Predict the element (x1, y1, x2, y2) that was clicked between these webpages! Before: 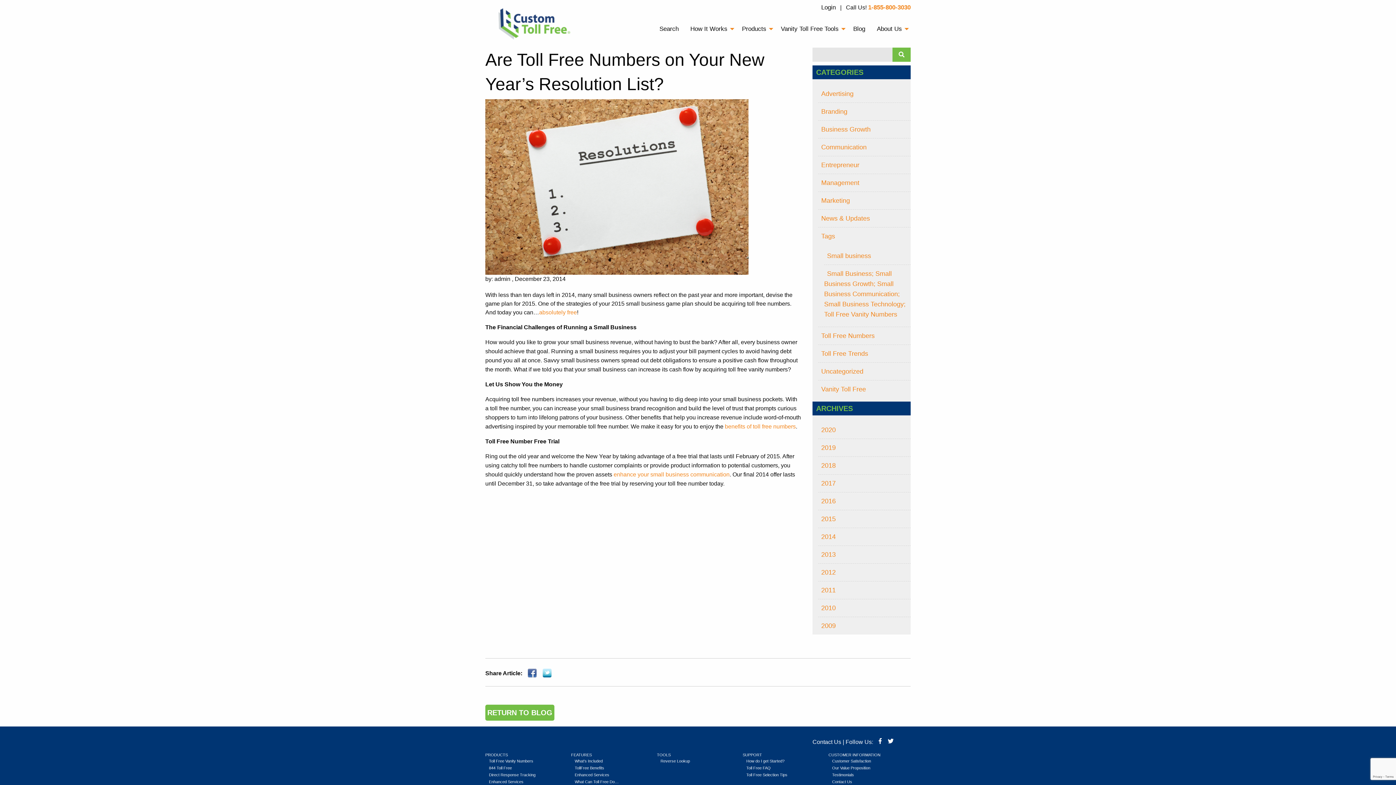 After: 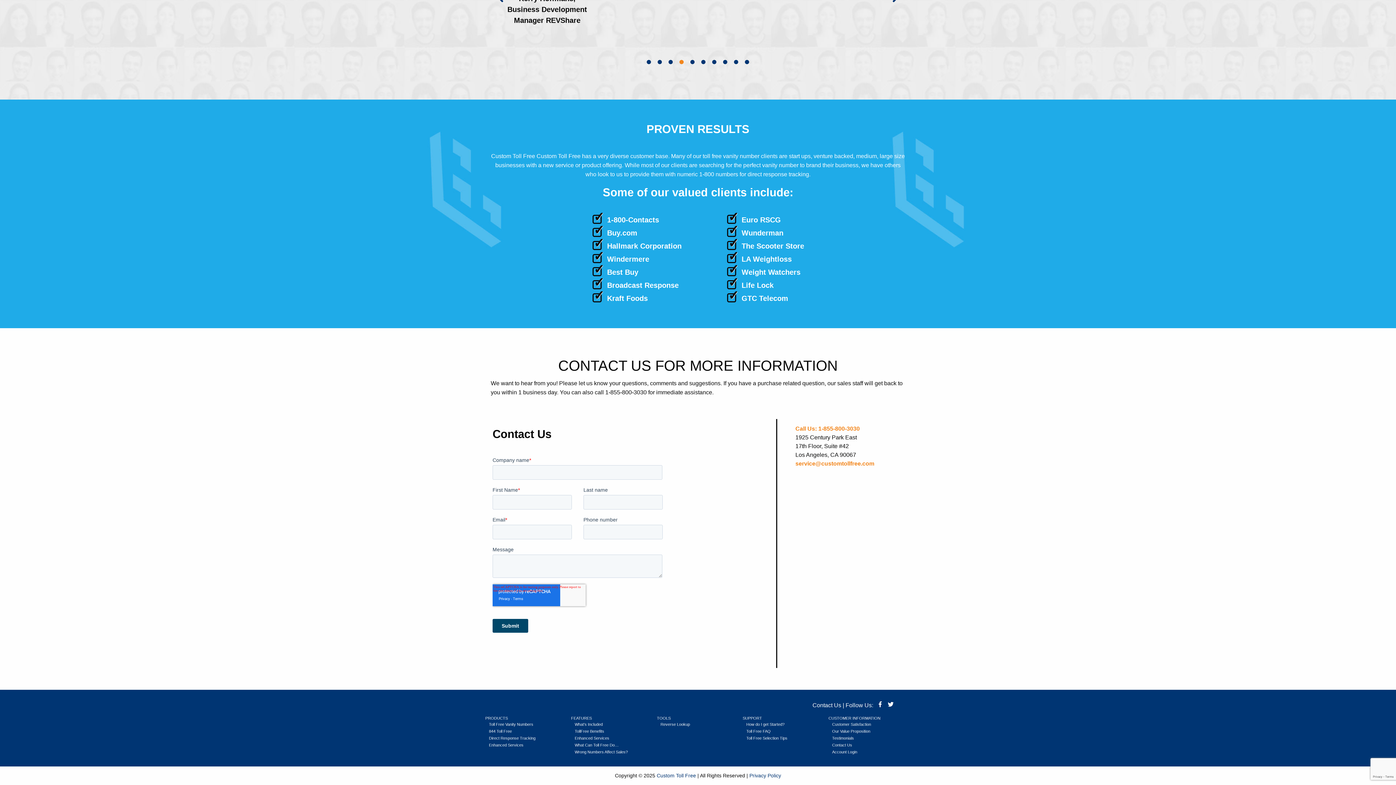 Action: bbox: (812, 739, 841, 745) label: Contact Us